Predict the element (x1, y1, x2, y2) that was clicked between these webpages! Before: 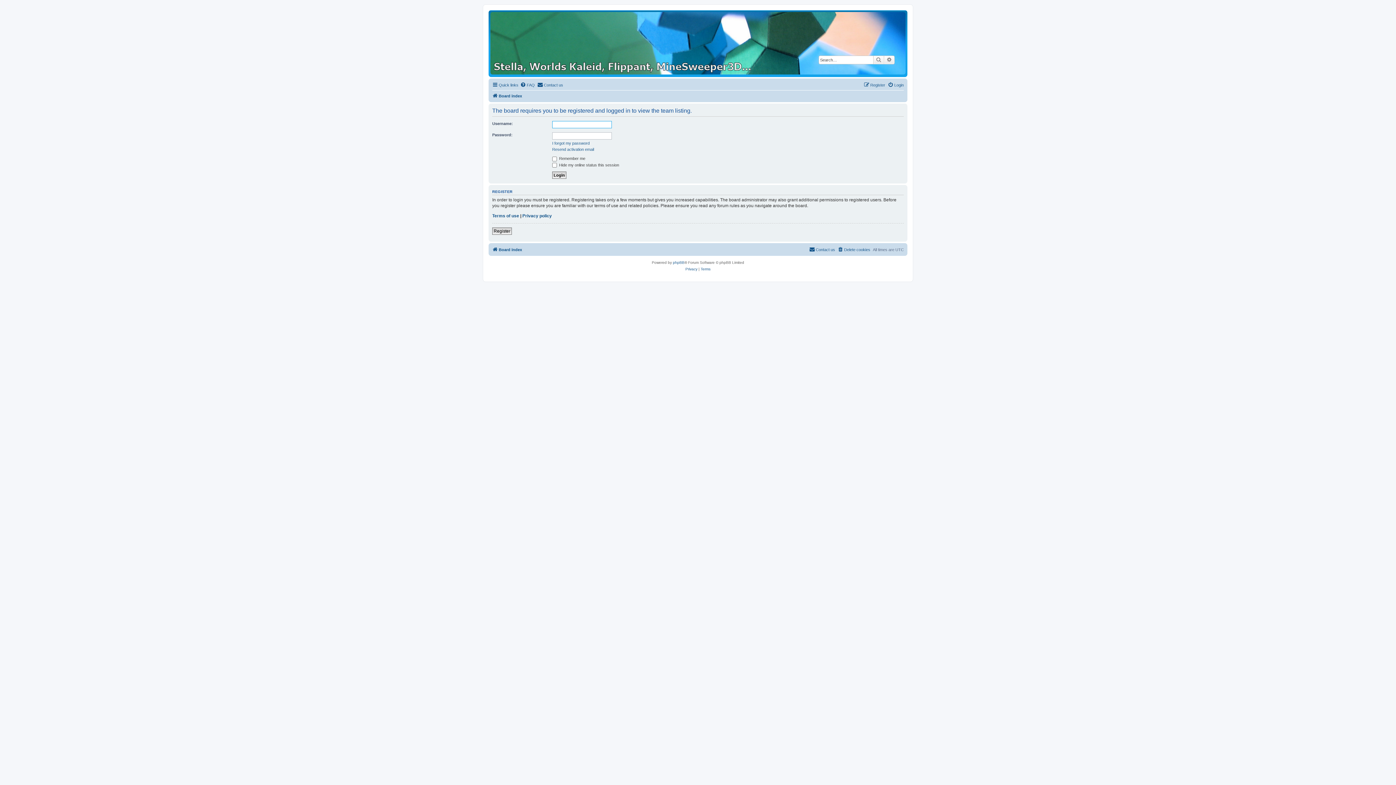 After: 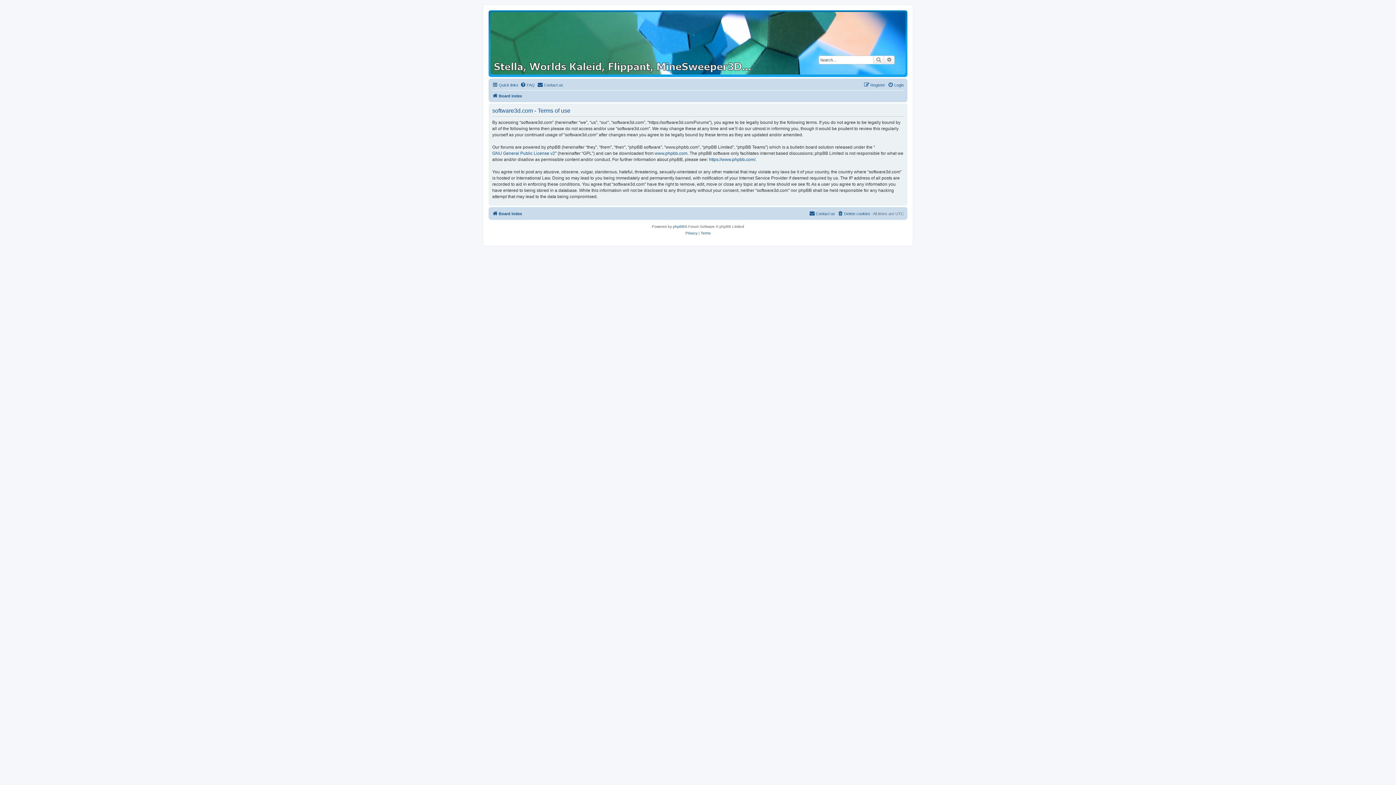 Action: bbox: (492, 213, 519, 218) label: Terms of use